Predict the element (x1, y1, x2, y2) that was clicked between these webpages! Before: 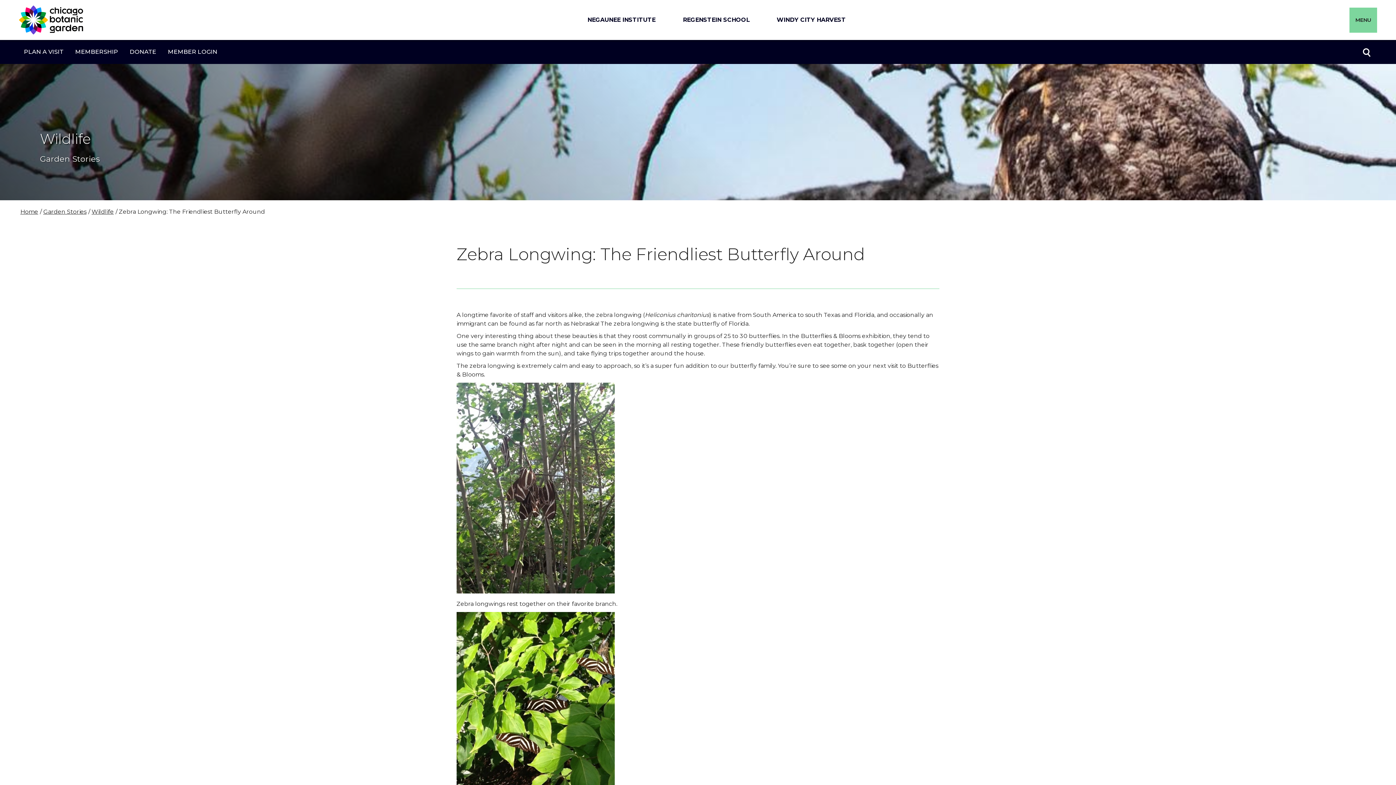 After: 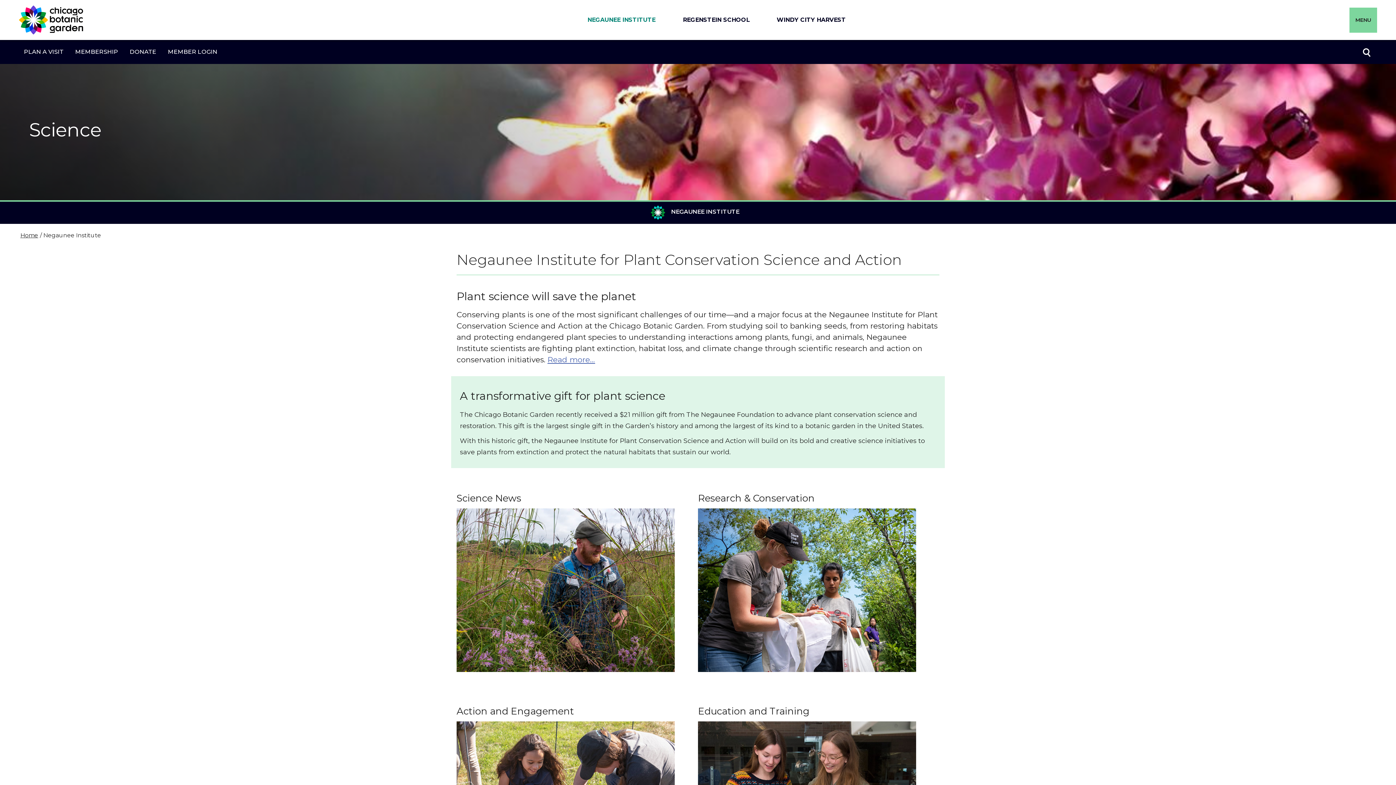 Action: bbox: (574, 14, 669, 25) label: NEGAUNEE INSTITUTE